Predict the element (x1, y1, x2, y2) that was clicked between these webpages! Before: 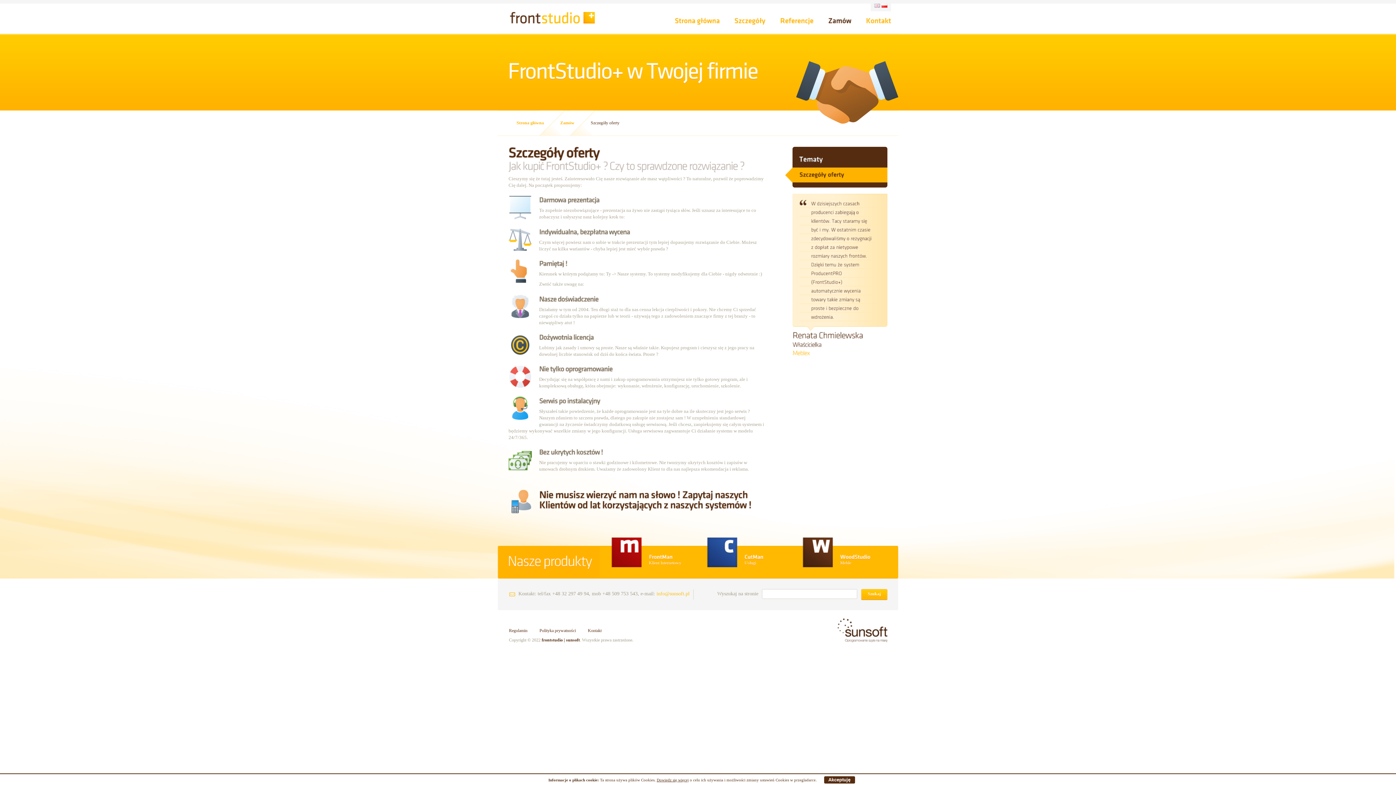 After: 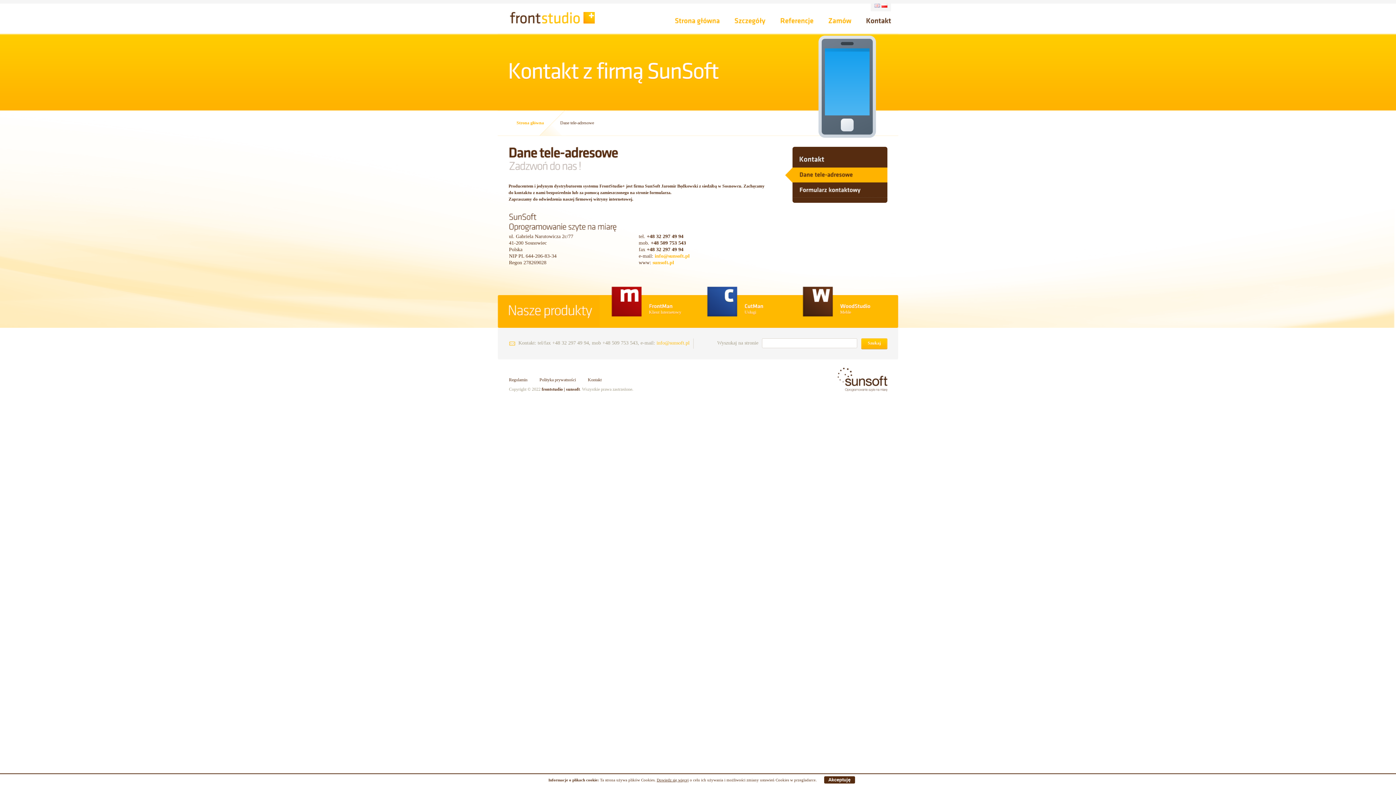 Action: bbox: (858, 12, 898, 28) label: Kontakt